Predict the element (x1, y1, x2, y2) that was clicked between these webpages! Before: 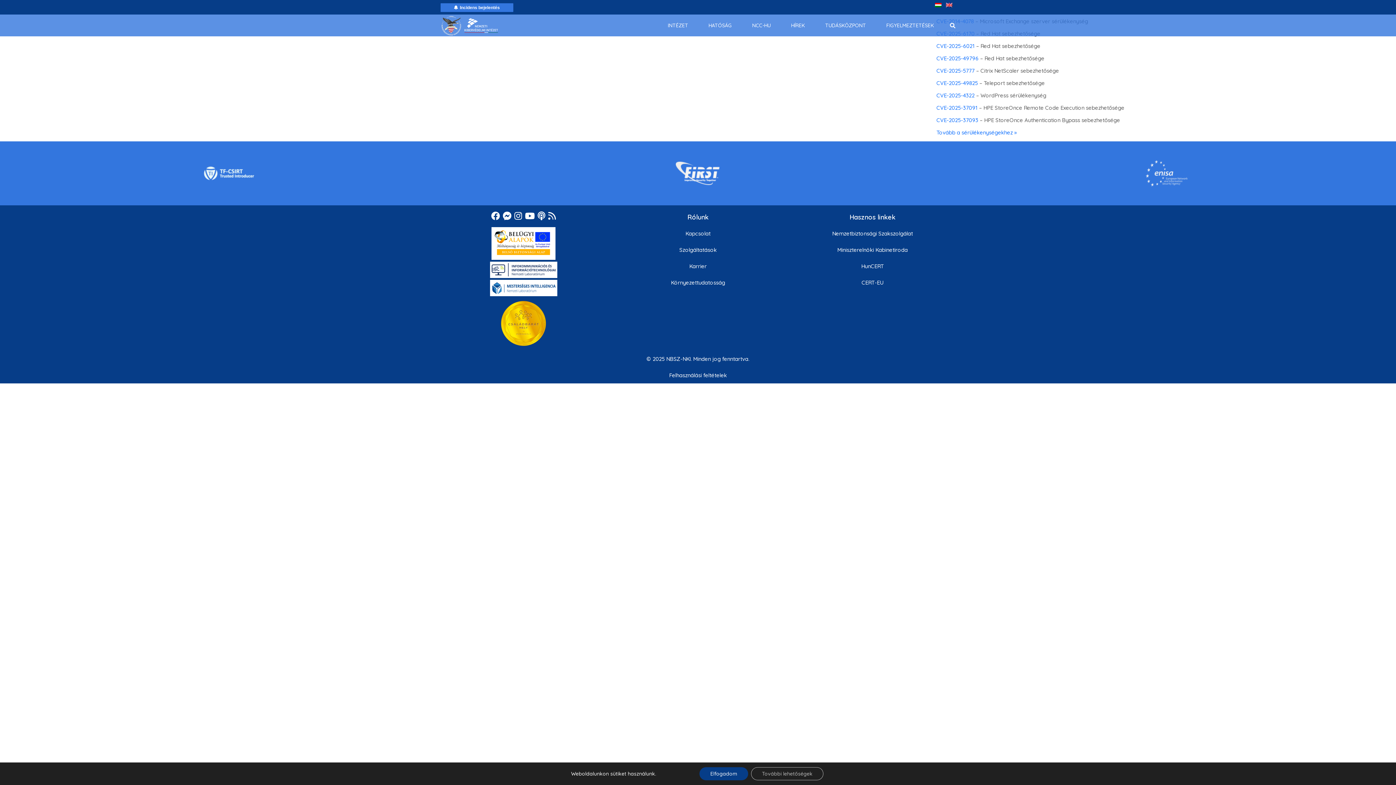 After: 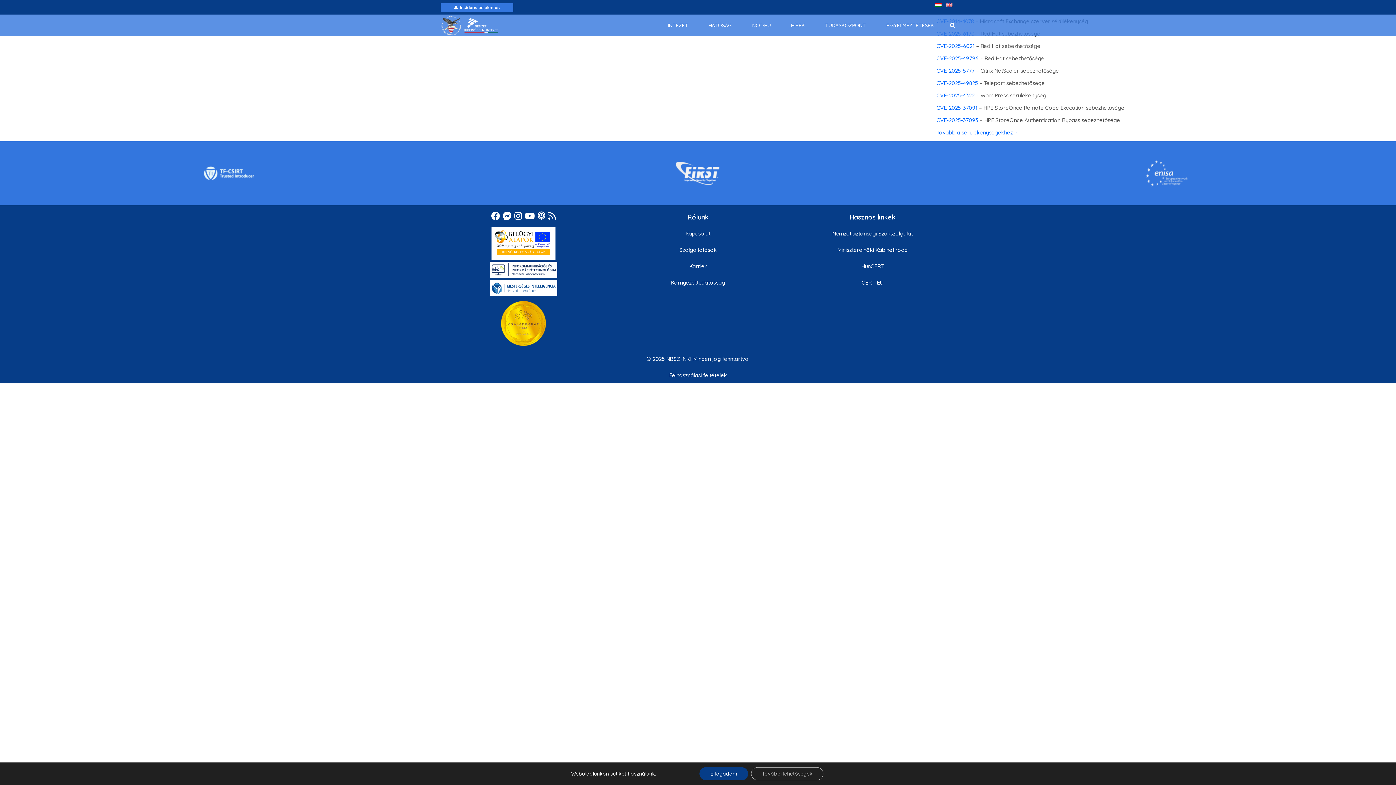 Action: bbox: (496, 319, 550, 326)